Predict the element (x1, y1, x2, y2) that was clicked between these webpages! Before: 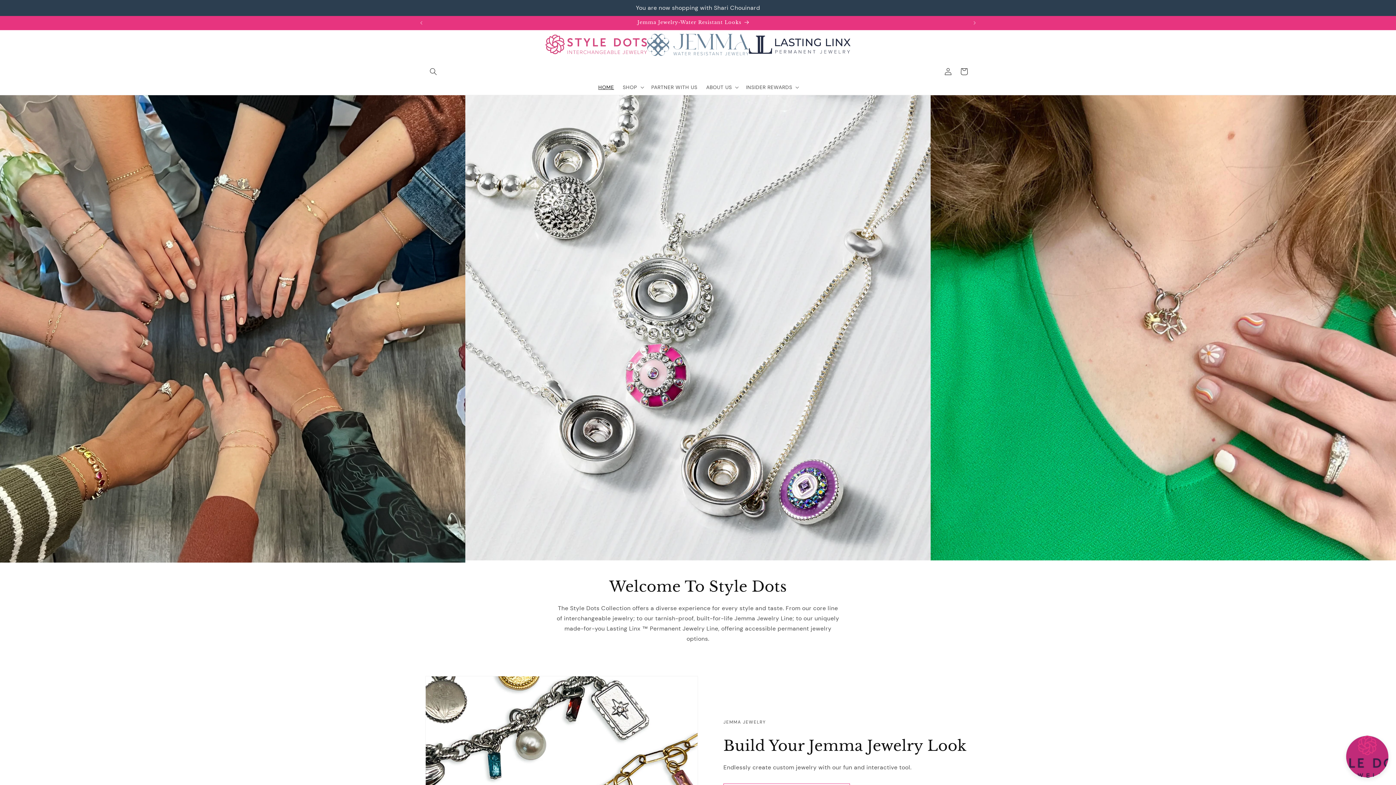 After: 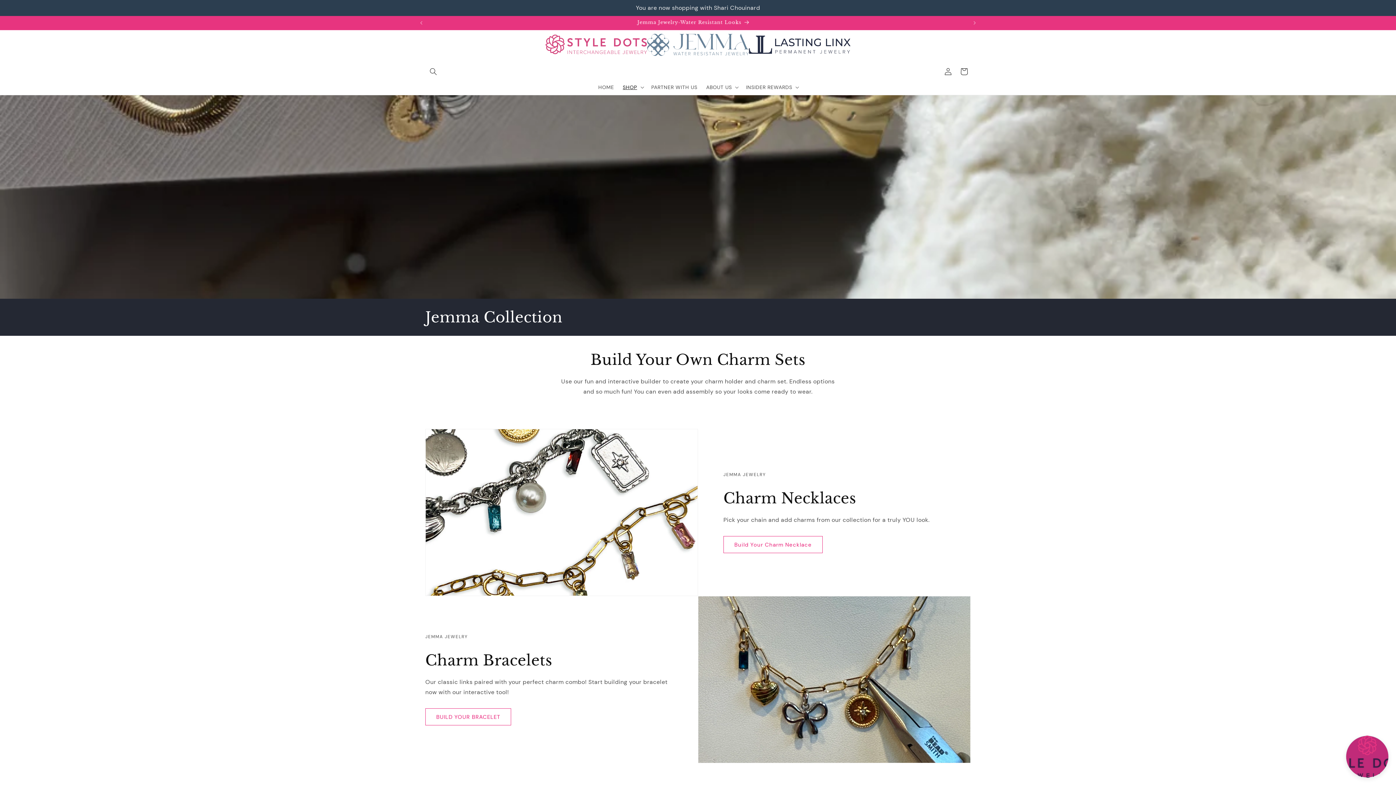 Action: bbox: (930, 95, 1396, 563)